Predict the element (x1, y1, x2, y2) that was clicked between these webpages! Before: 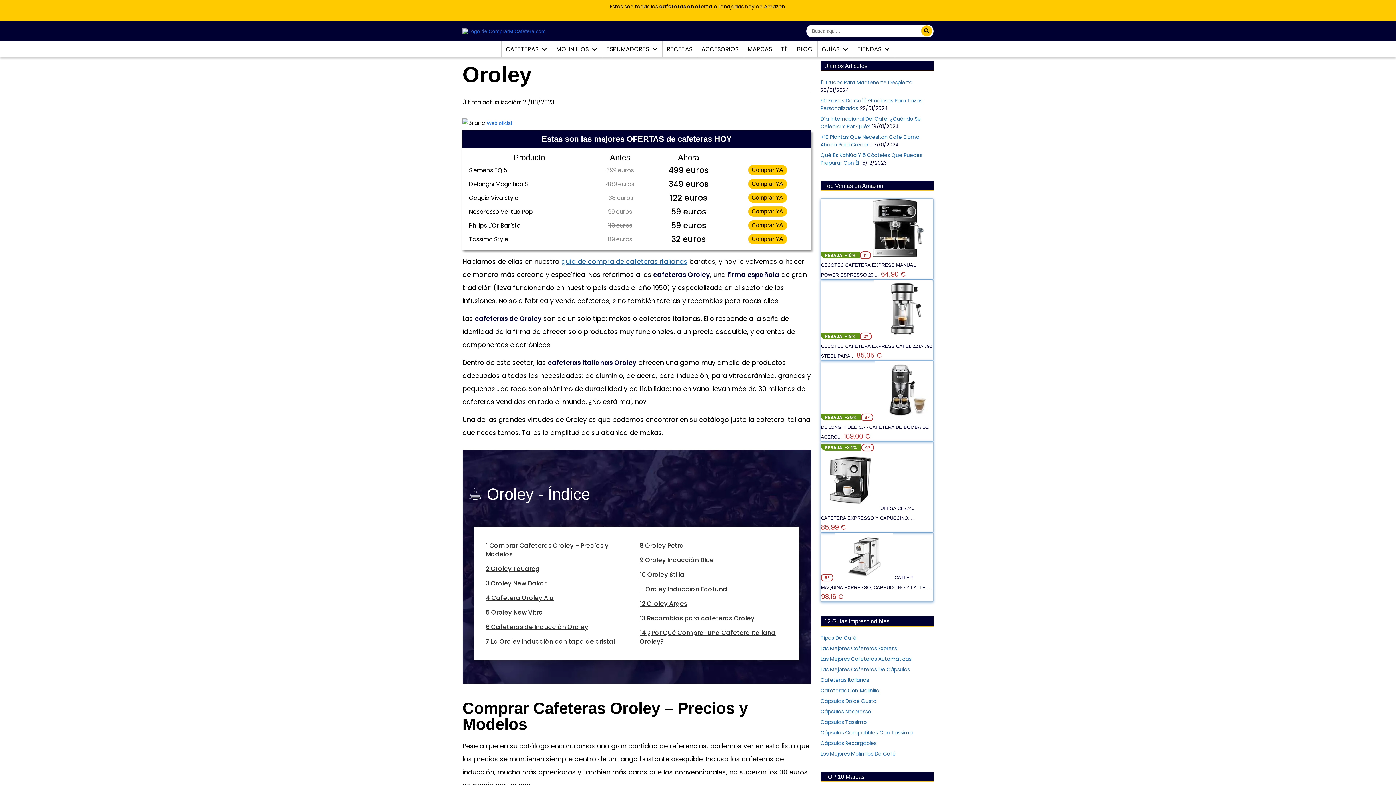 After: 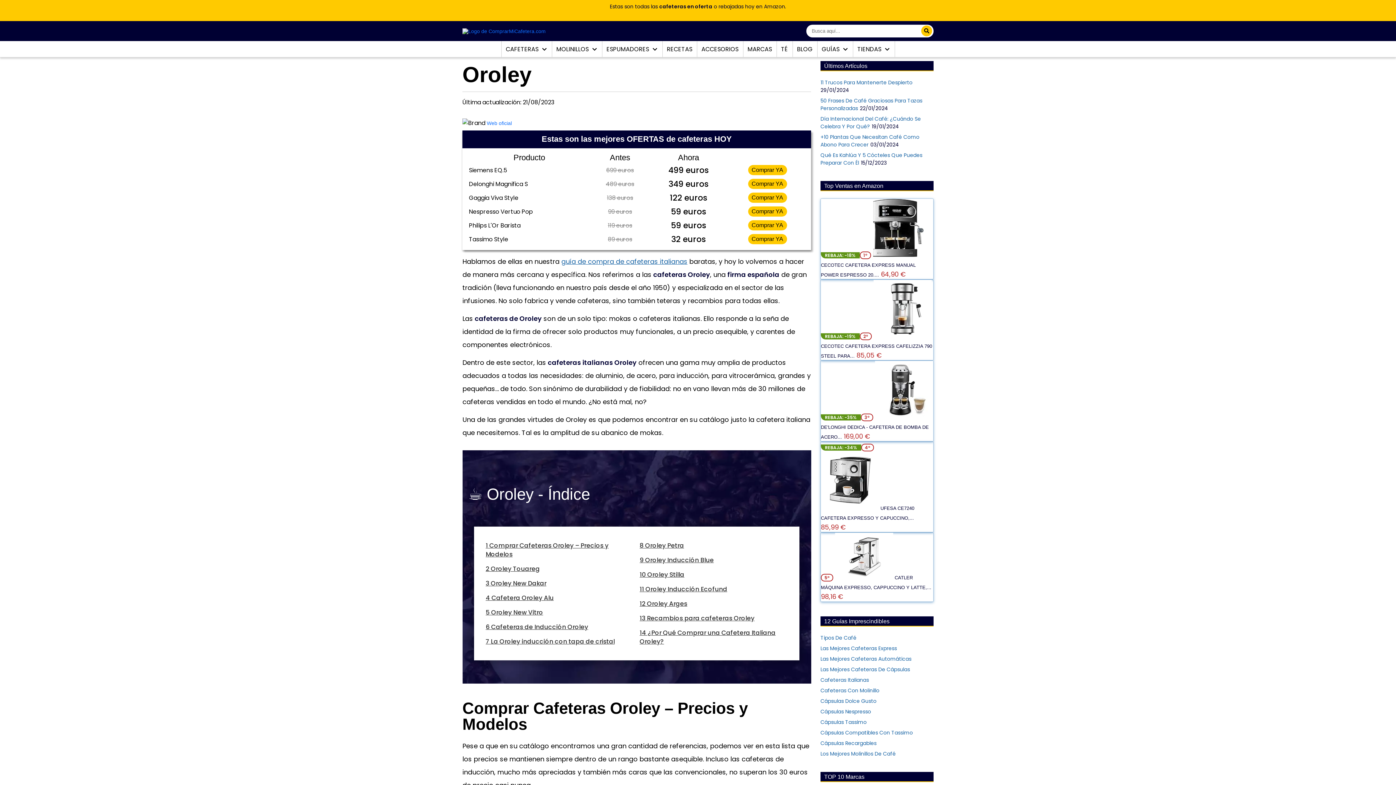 Action: bbox: (748, 192, 787, 202) label: Comprar YA